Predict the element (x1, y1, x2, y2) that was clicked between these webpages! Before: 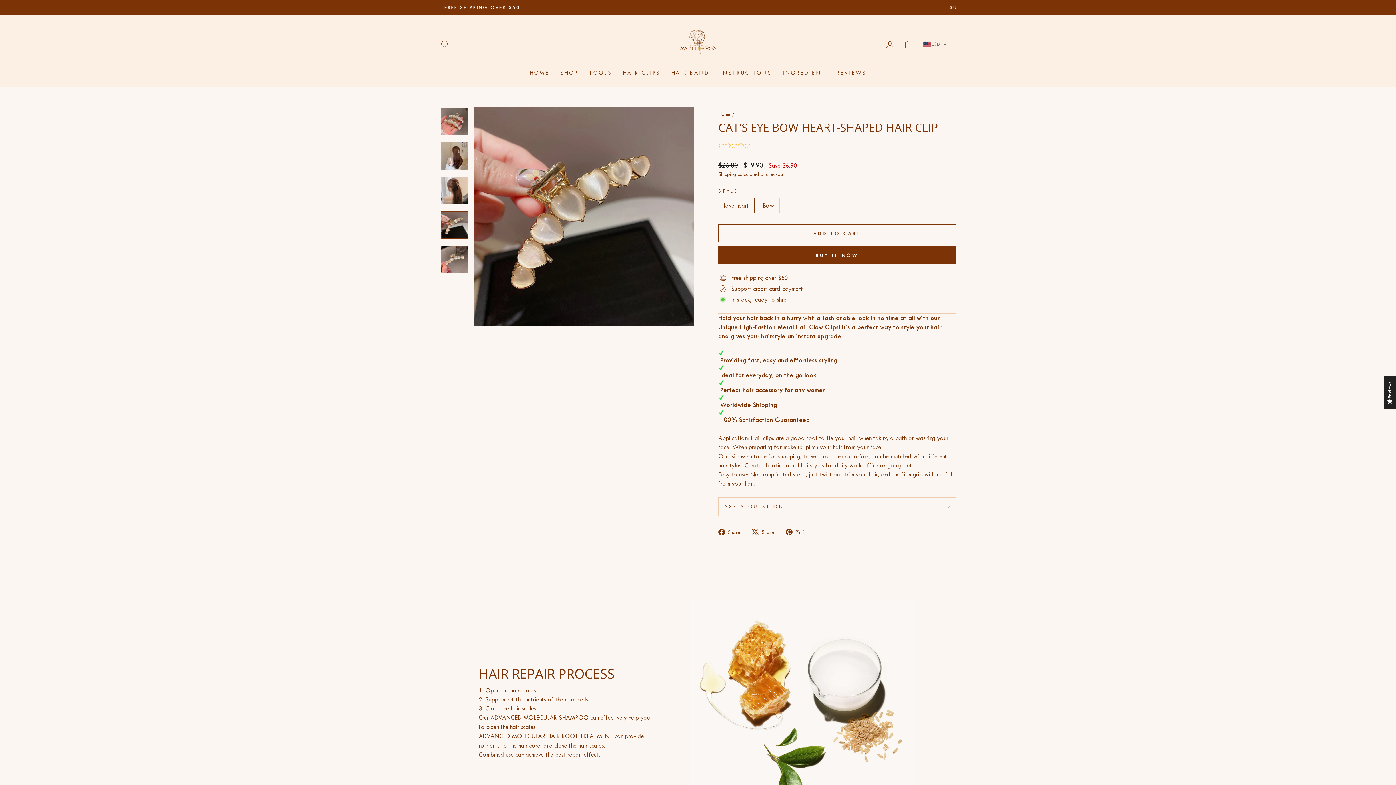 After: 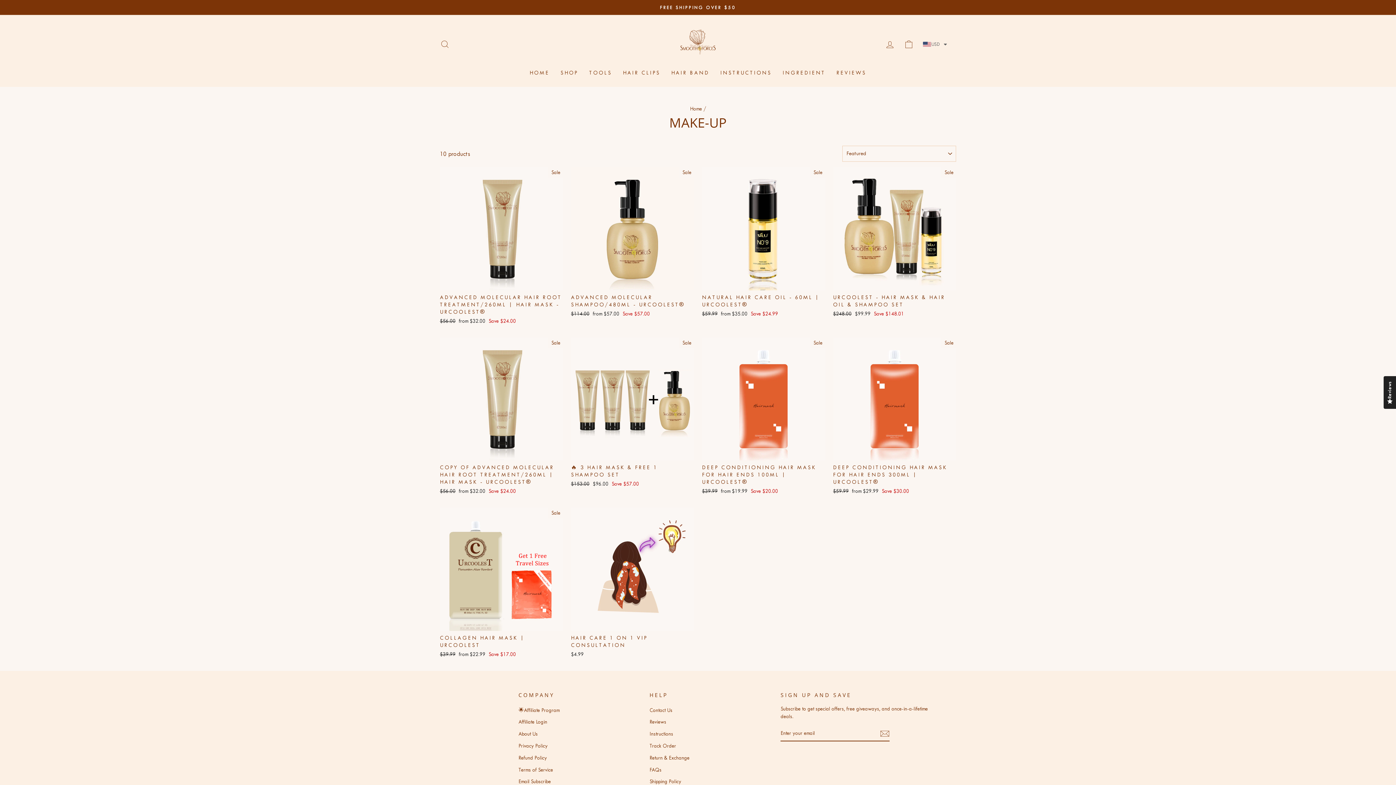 Action: label: SHOP bbox: (555, 66, 583, 79)